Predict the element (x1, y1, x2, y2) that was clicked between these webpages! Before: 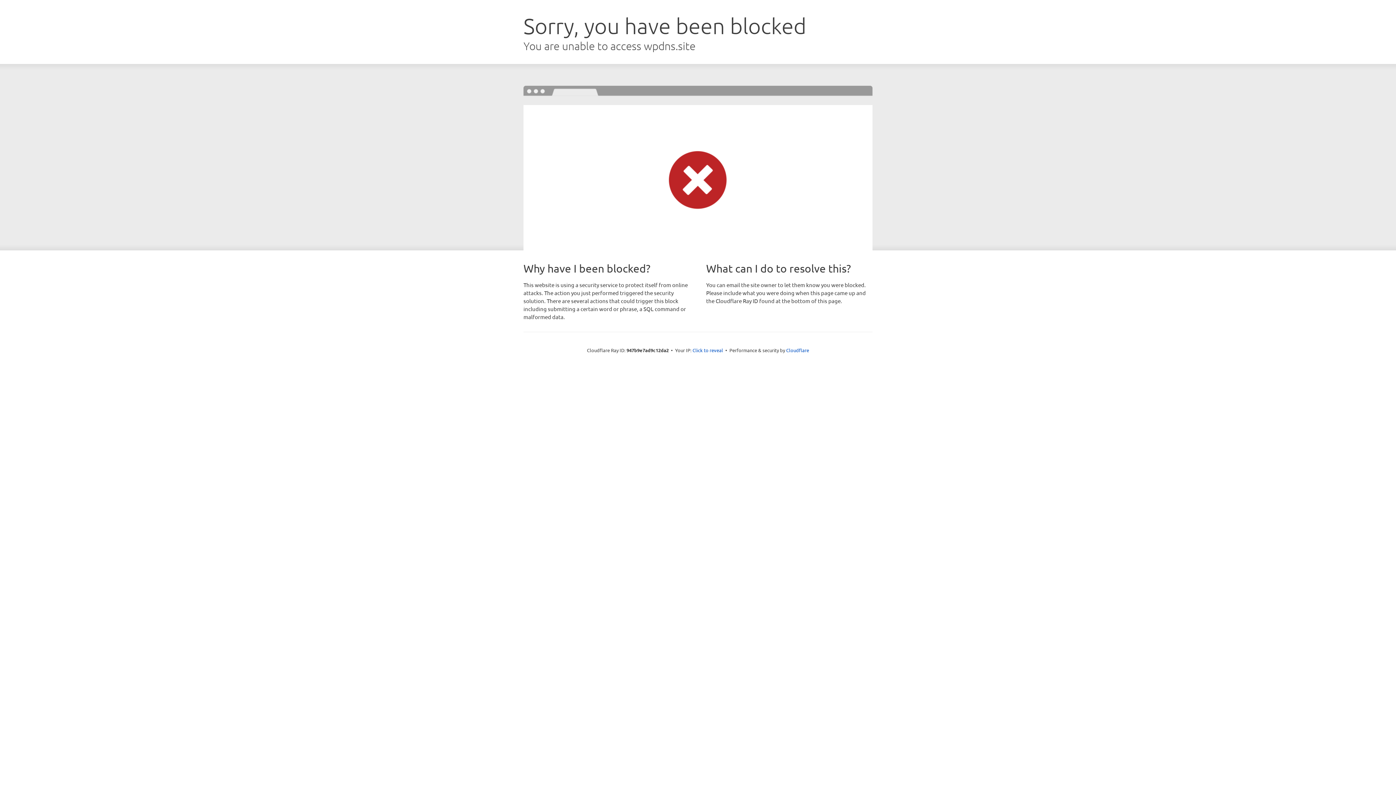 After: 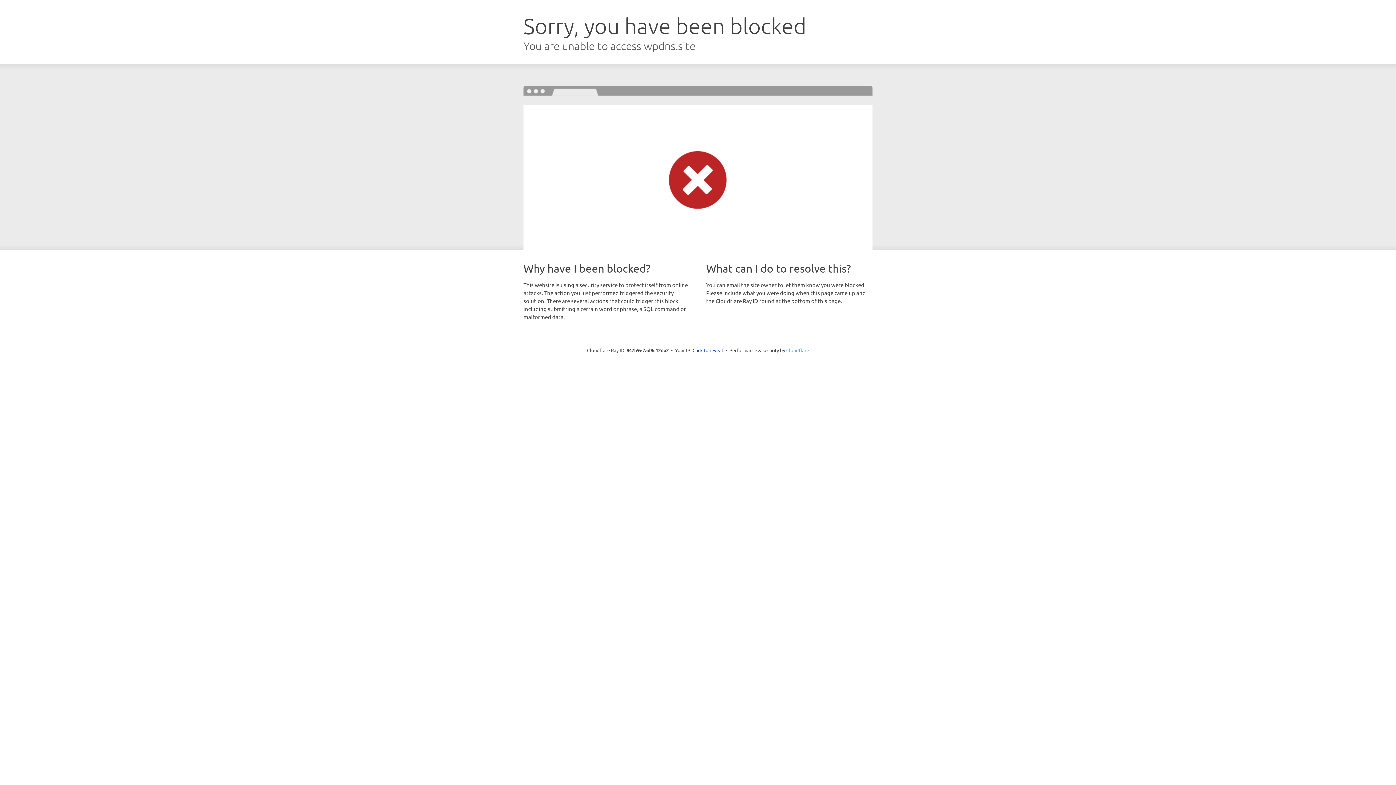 Action: label: Cloudflare bbox: (786, 347, 809, 353)